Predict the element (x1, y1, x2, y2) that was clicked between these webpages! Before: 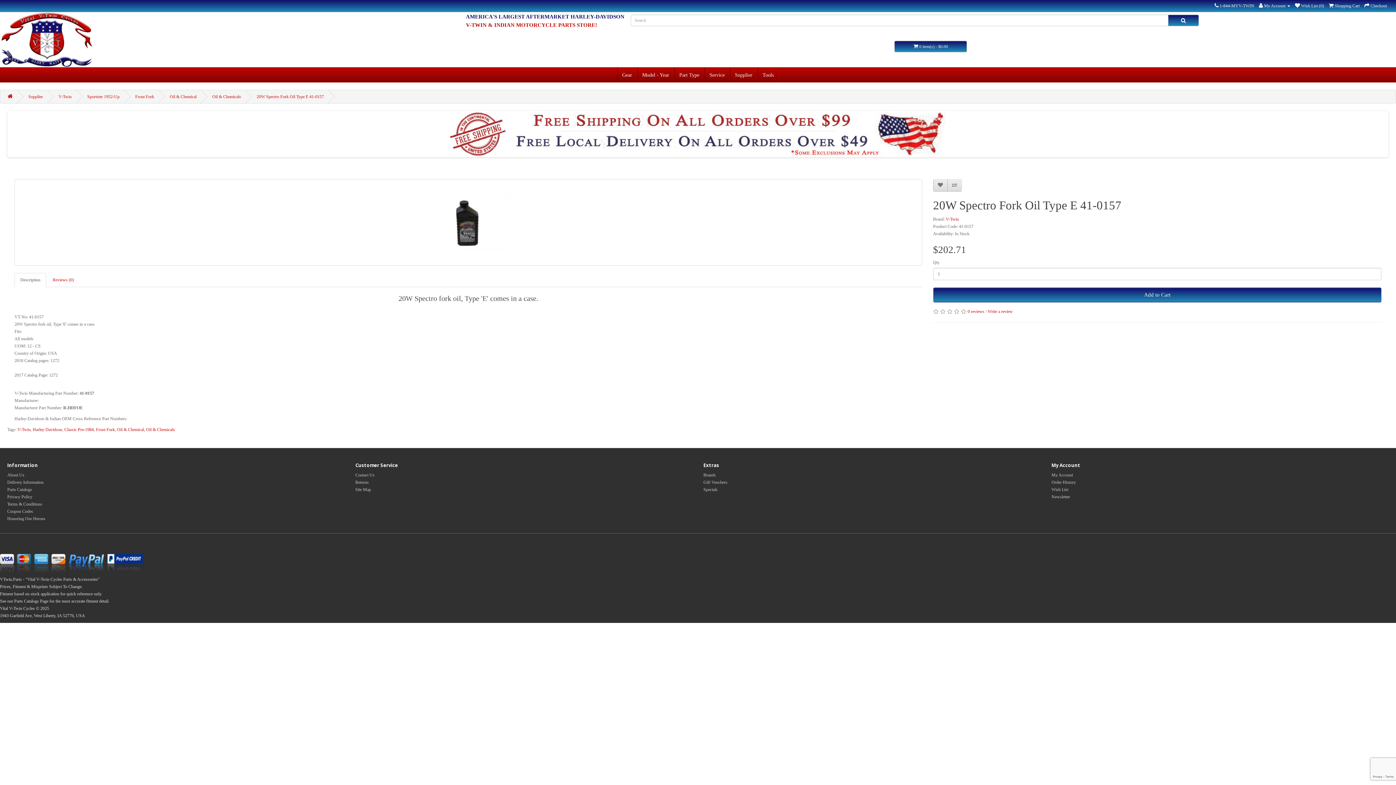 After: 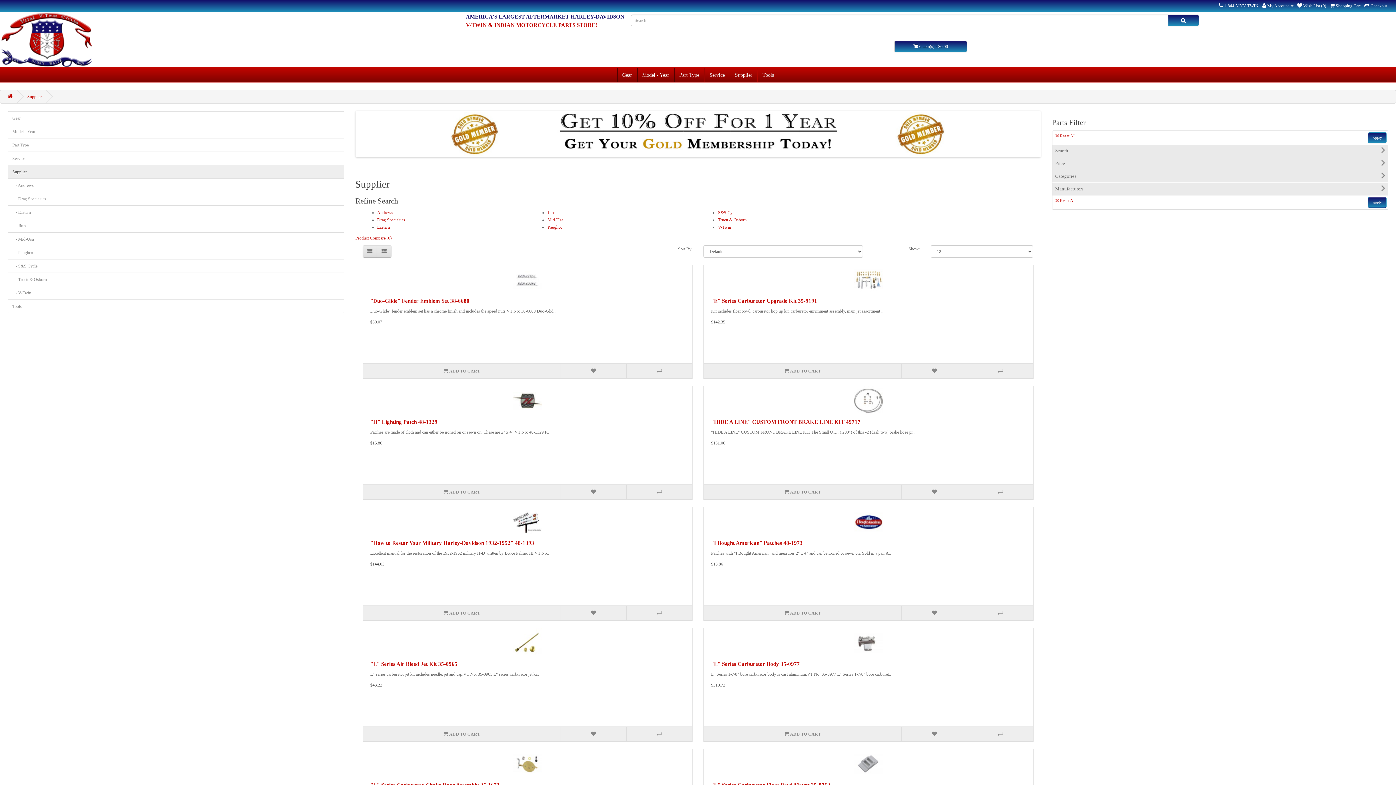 Action: bbox: (28, 94, 42, 99) label: Supplier